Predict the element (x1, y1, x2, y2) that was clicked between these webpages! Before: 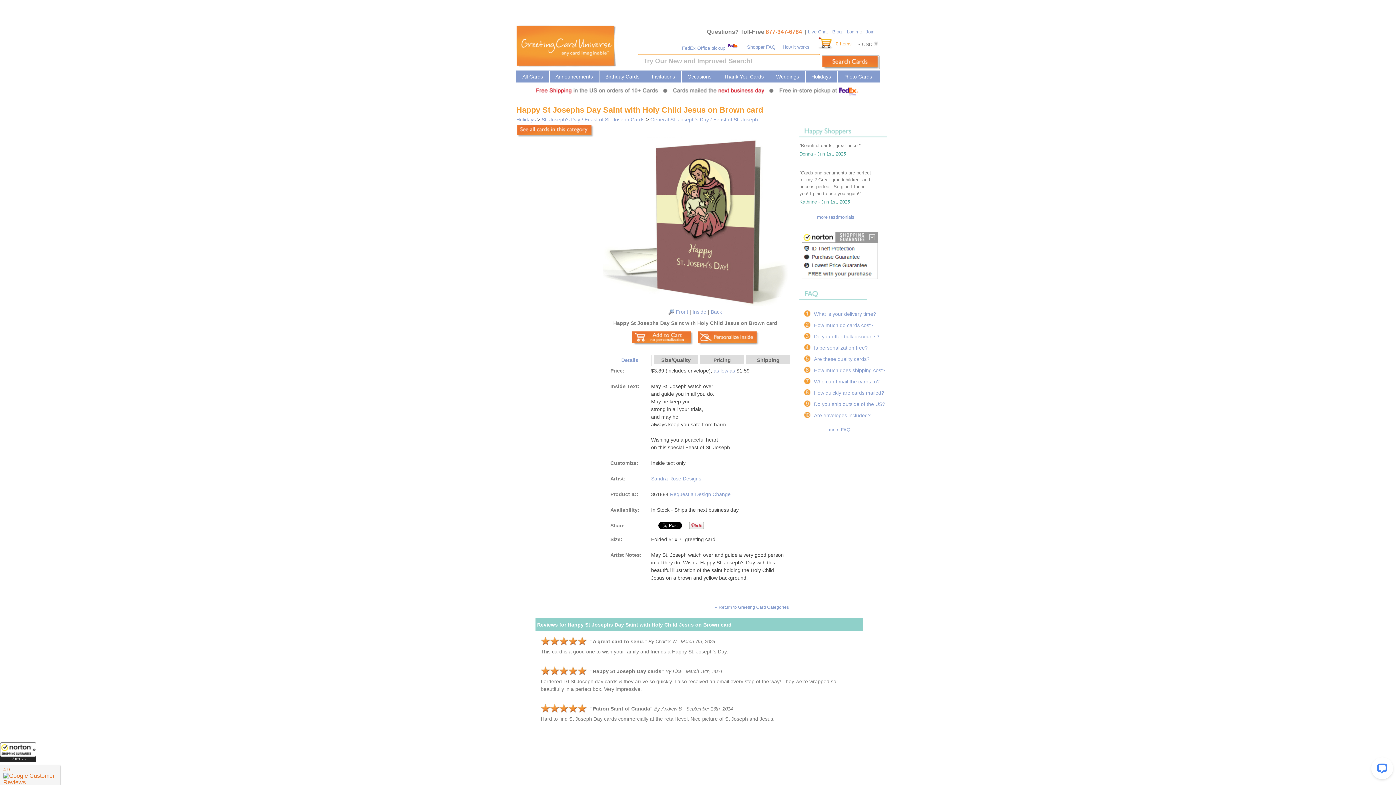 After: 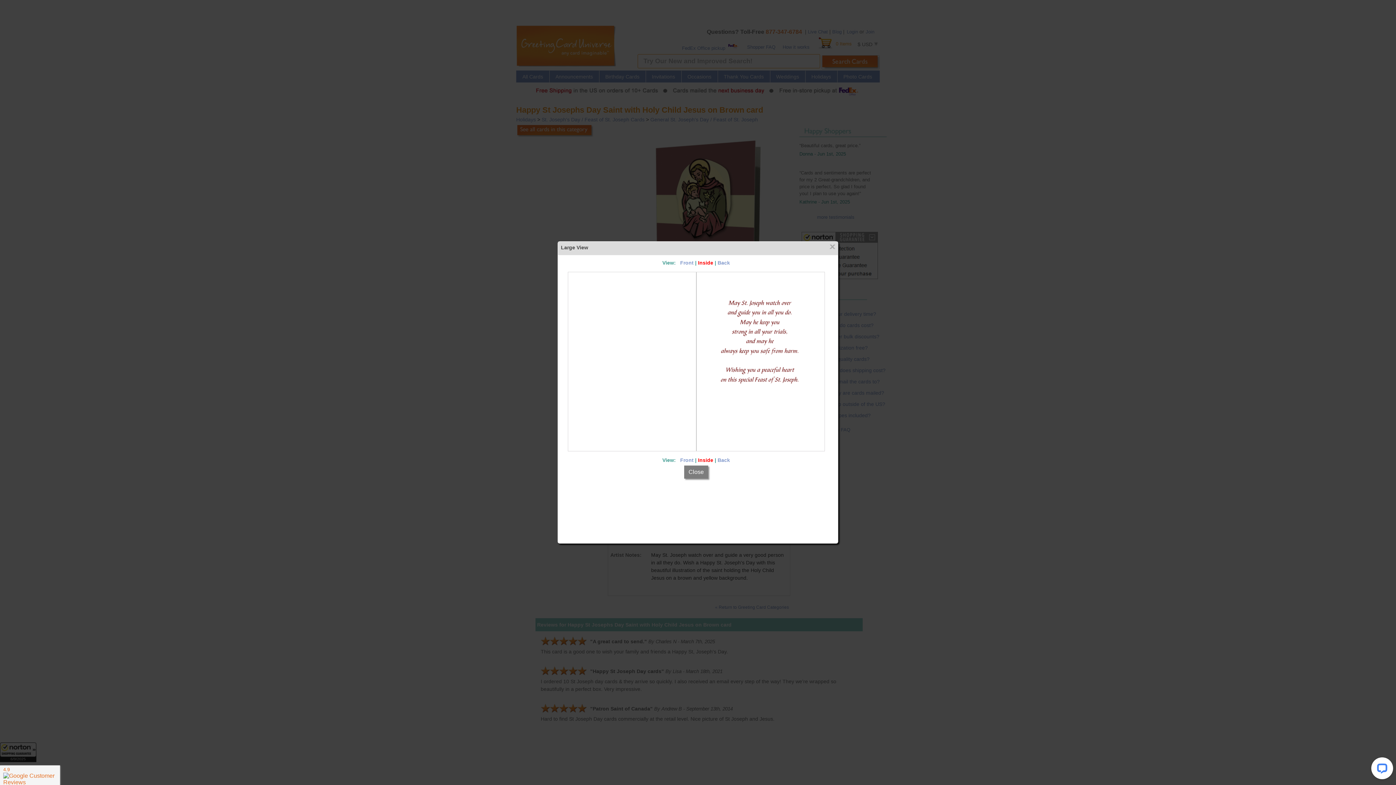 Action: bbox: (692, 308, 706, 314) label: Inside